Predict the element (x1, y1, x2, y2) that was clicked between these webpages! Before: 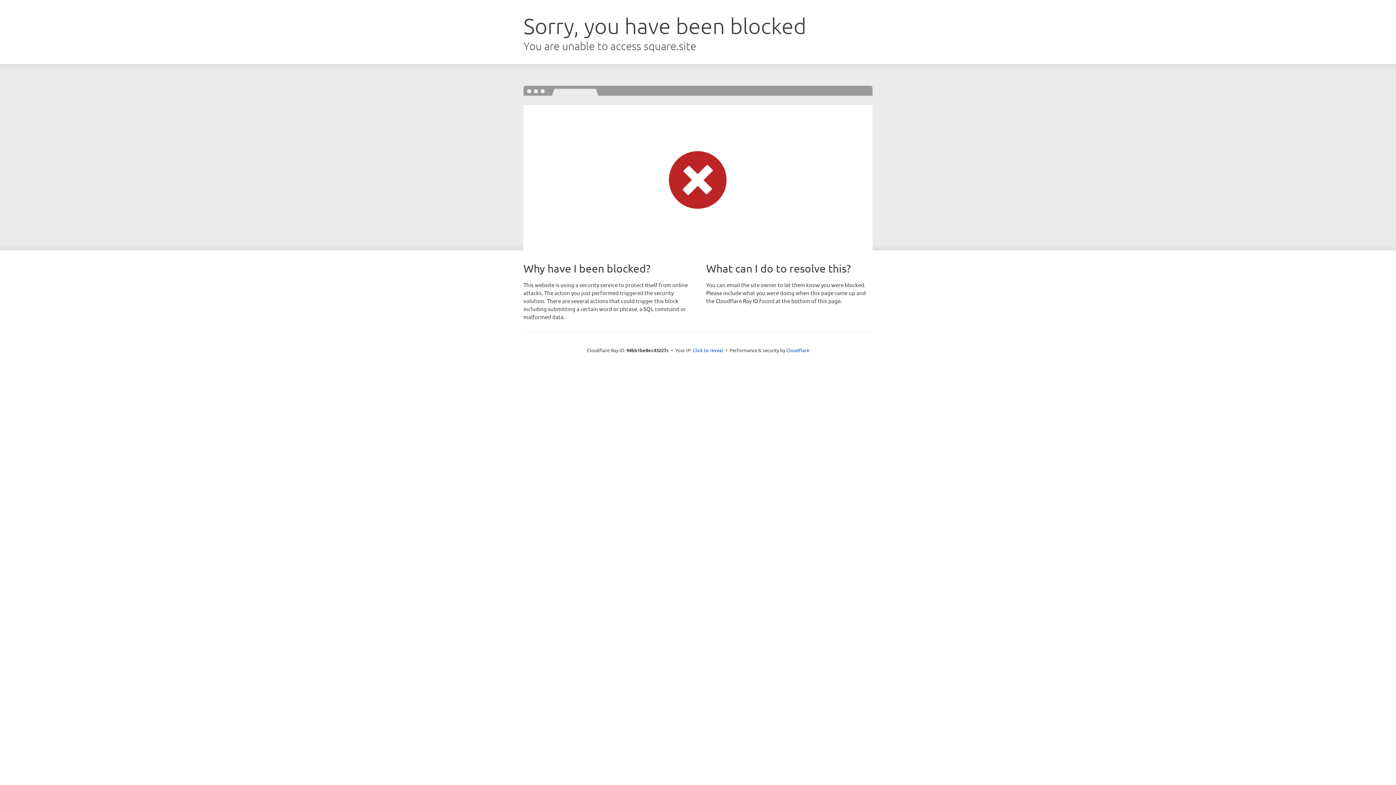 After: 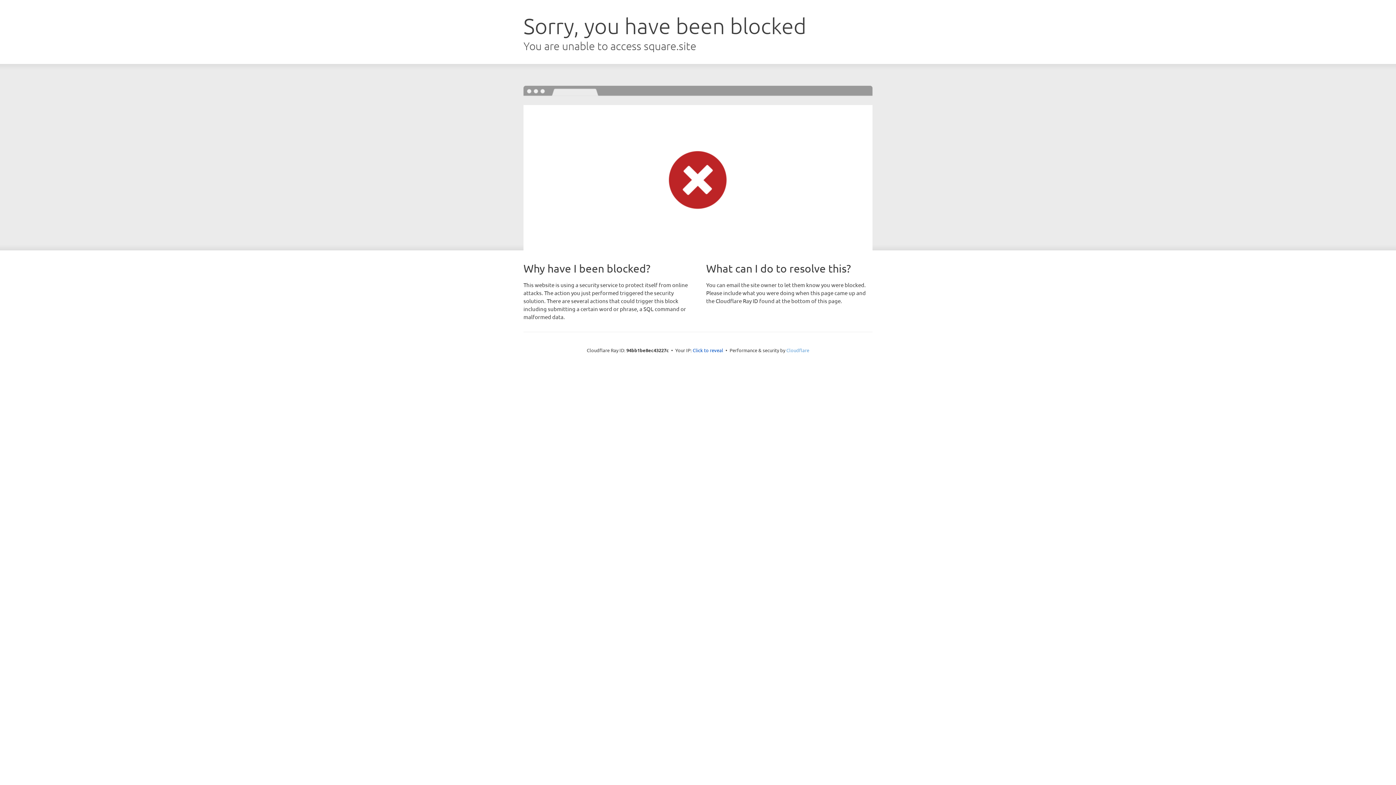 Action: bbox: (786, 347, 809, 353) label: Cloudflare